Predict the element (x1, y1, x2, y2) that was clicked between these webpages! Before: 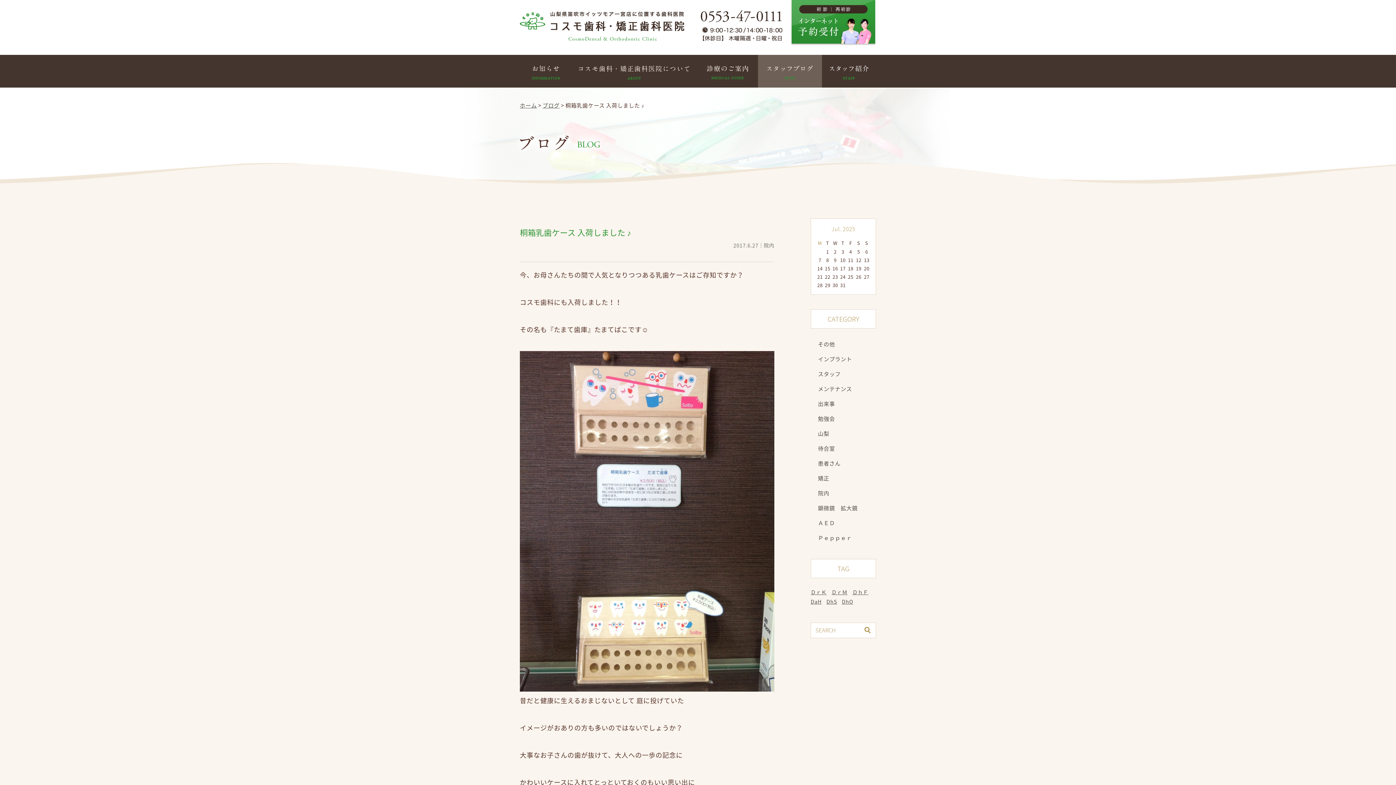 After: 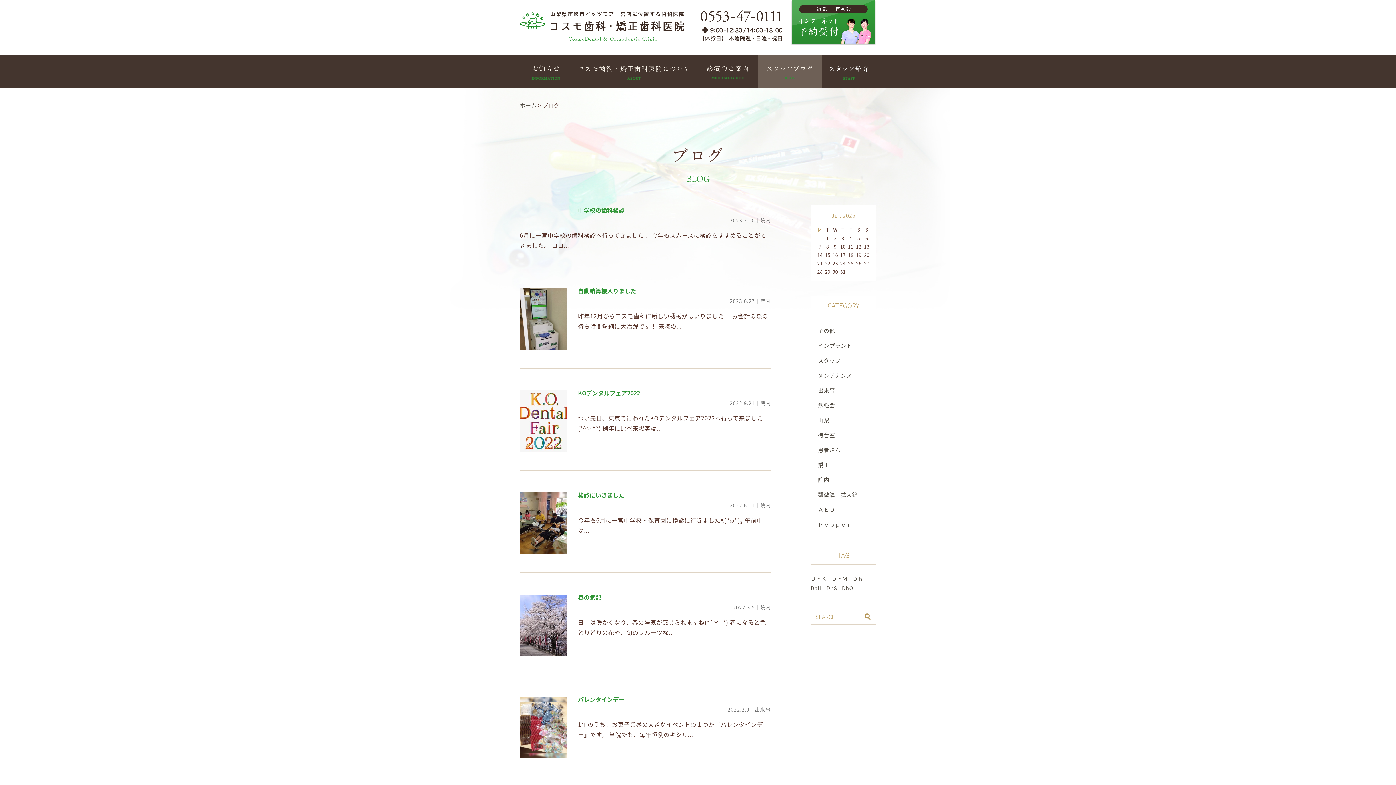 Action: label: ブログ bbox: (542, 101, 559, 109)